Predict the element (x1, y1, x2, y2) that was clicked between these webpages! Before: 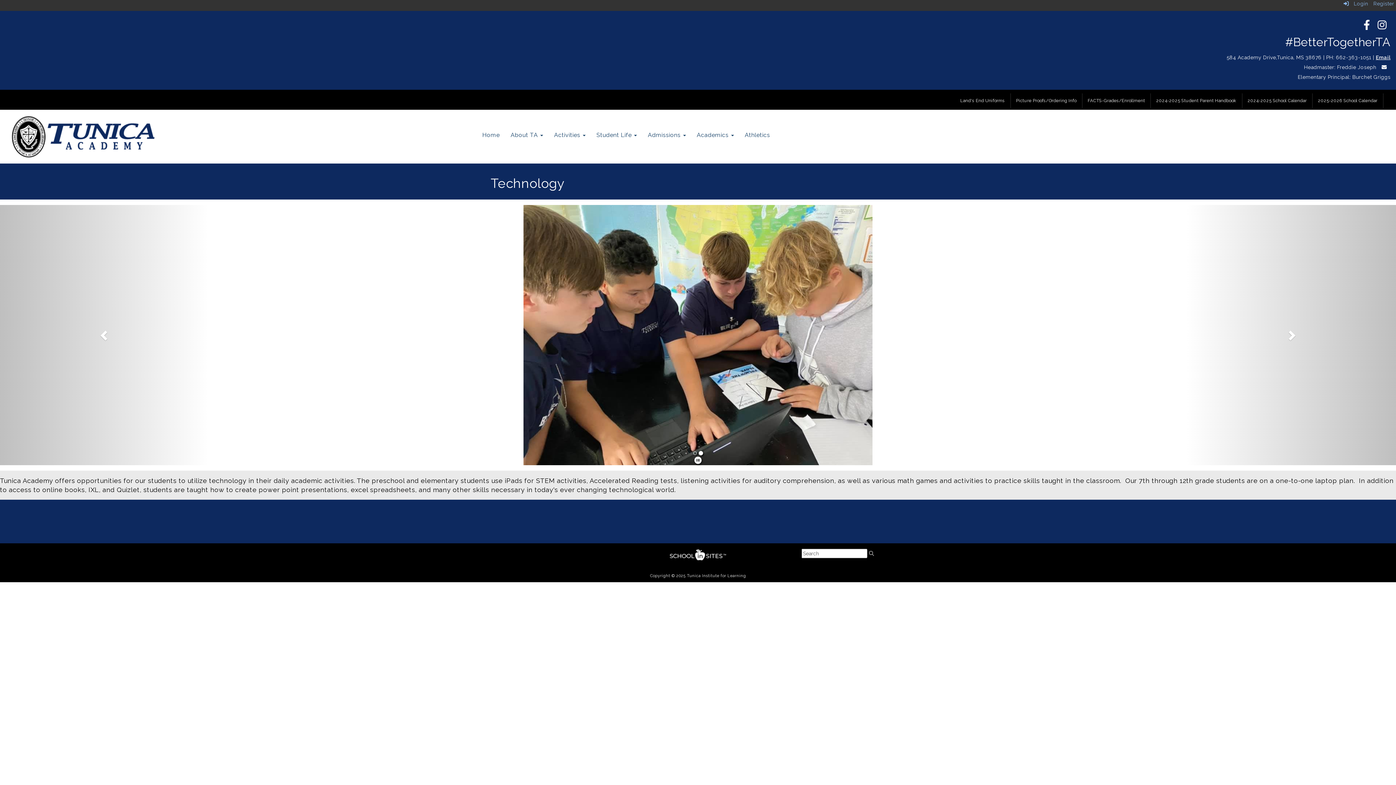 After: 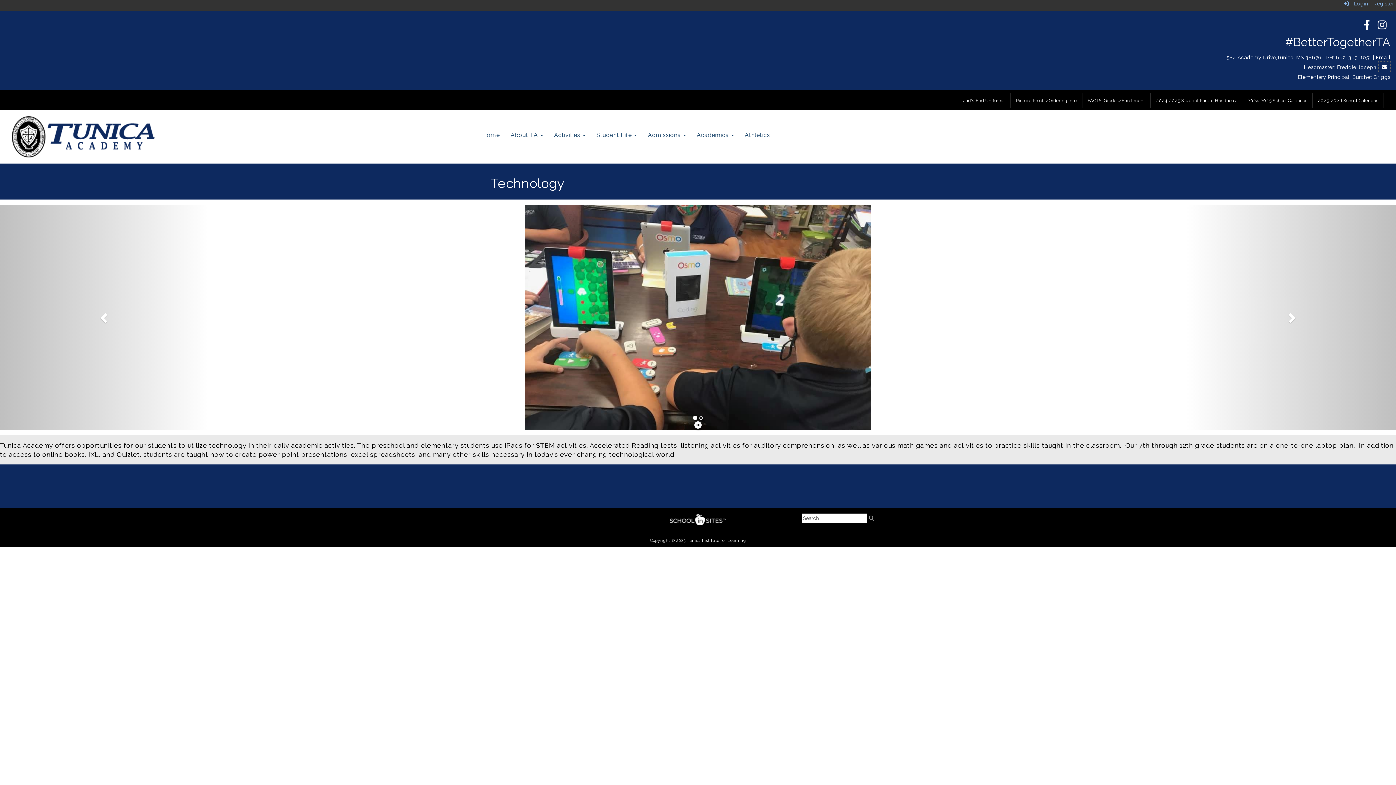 Action: label: icon bbox: (1378, 64, 1390, 70)